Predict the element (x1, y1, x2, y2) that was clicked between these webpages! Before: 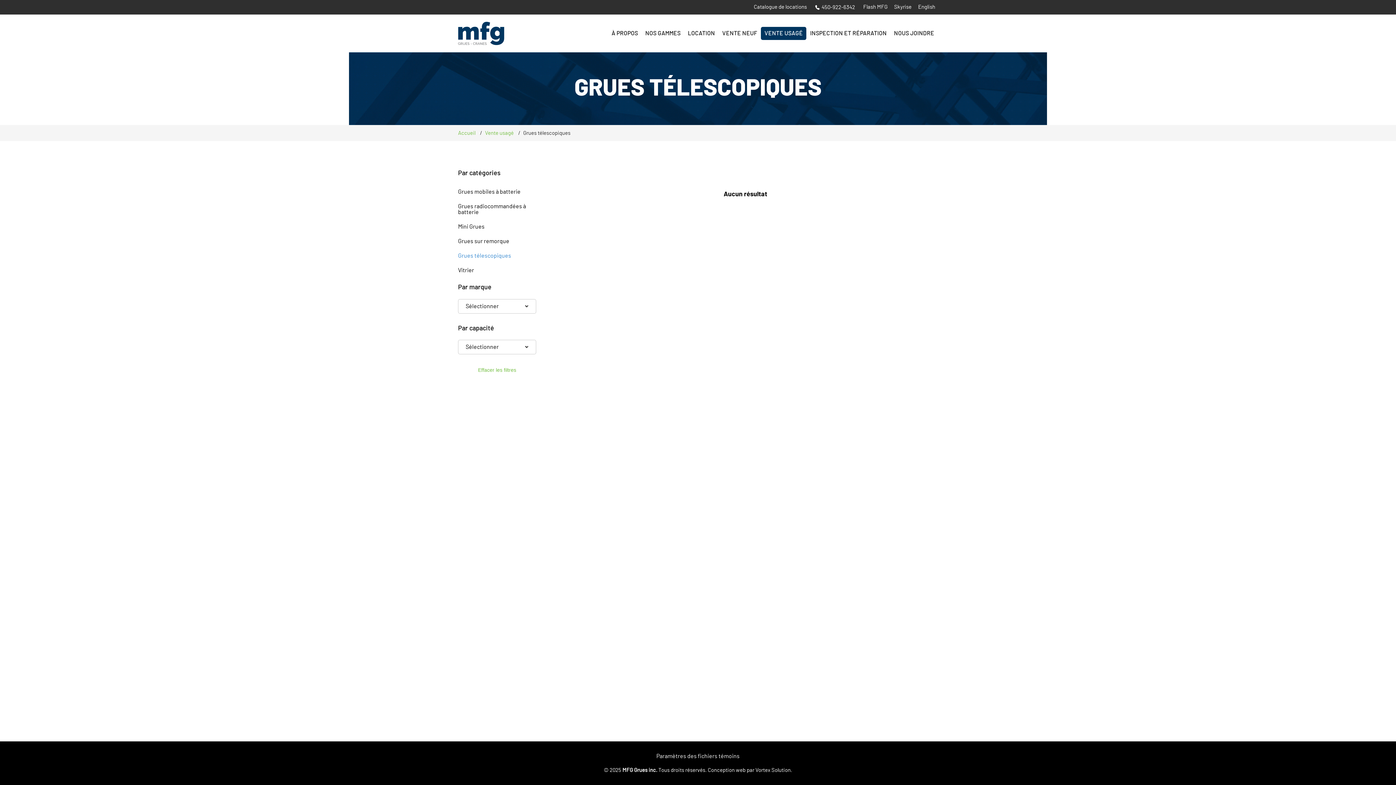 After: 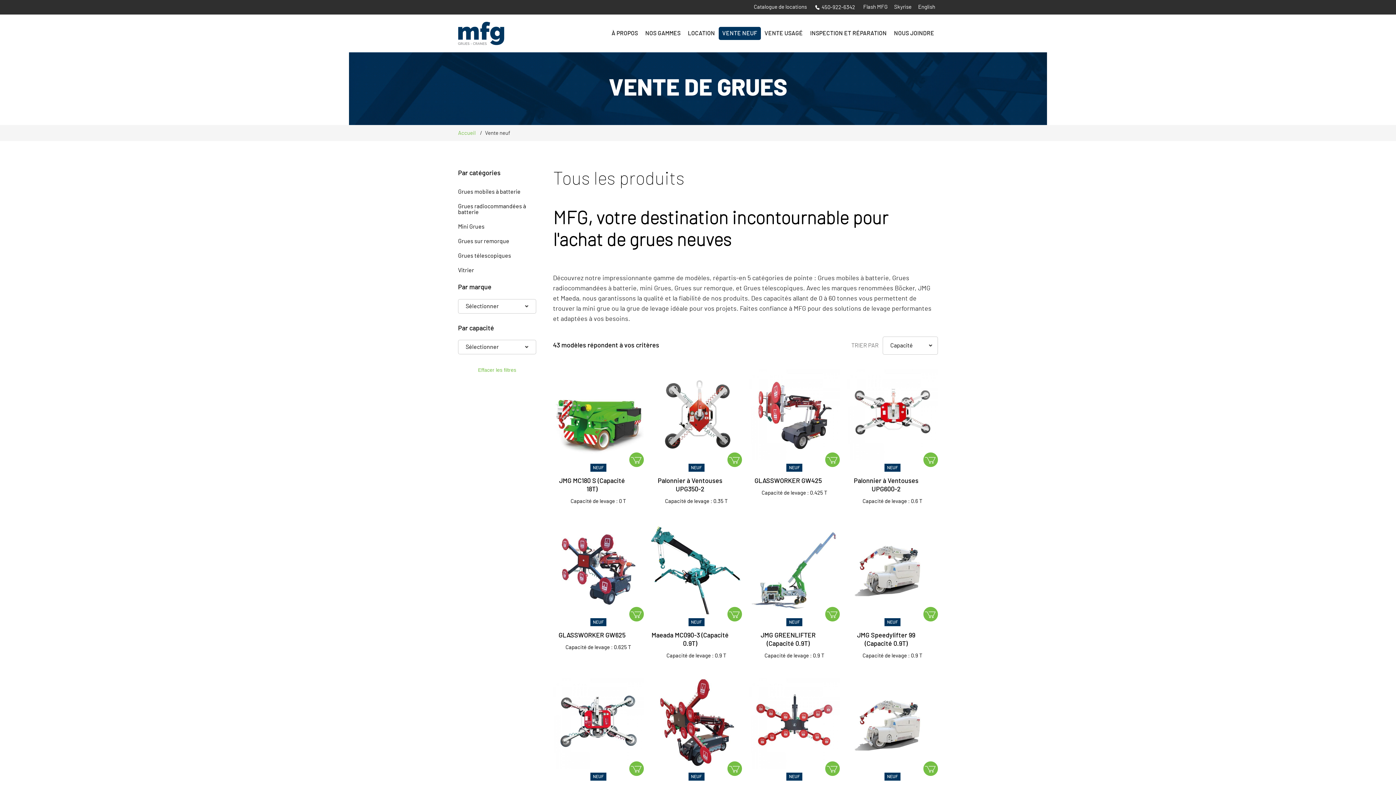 Action: bbox: (718, 26, 761, 40) label: VENTE NEUF